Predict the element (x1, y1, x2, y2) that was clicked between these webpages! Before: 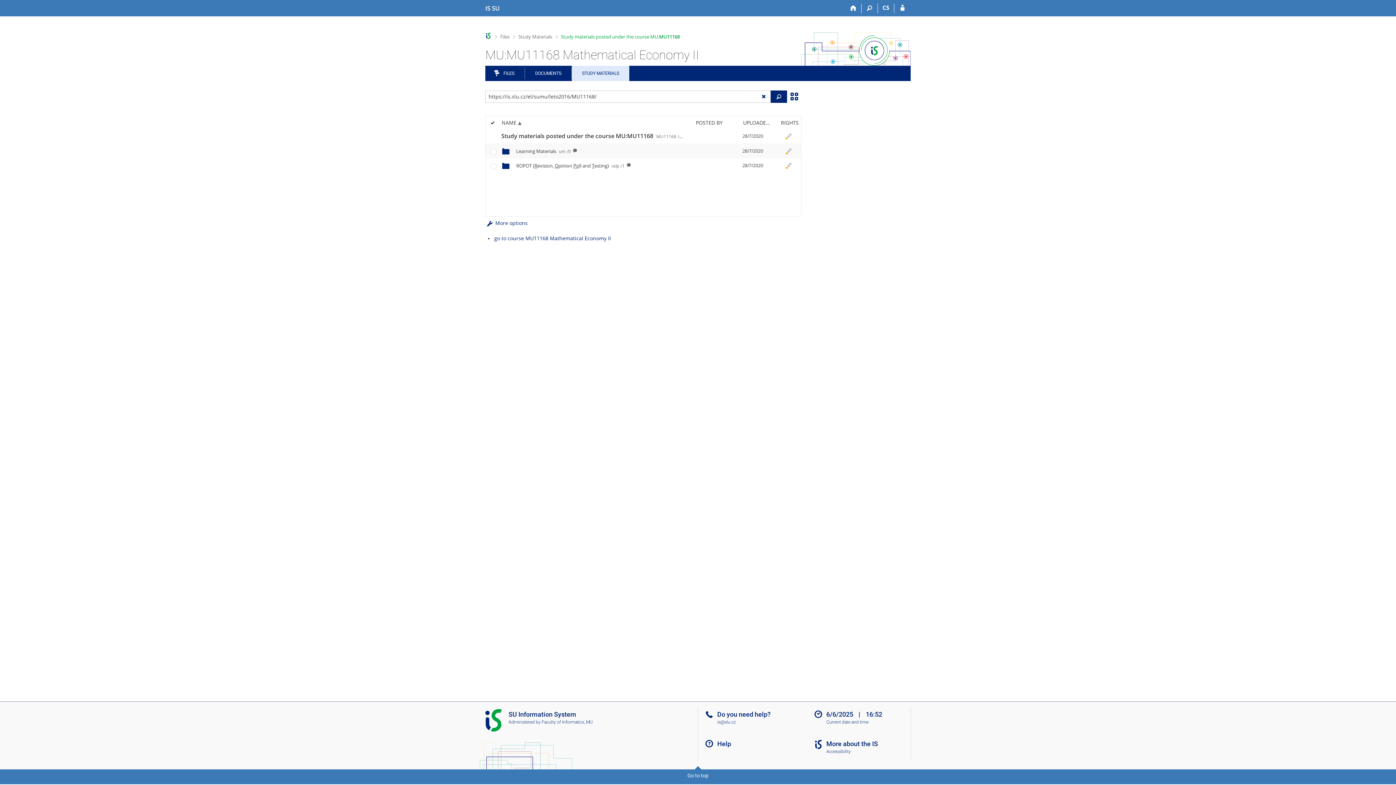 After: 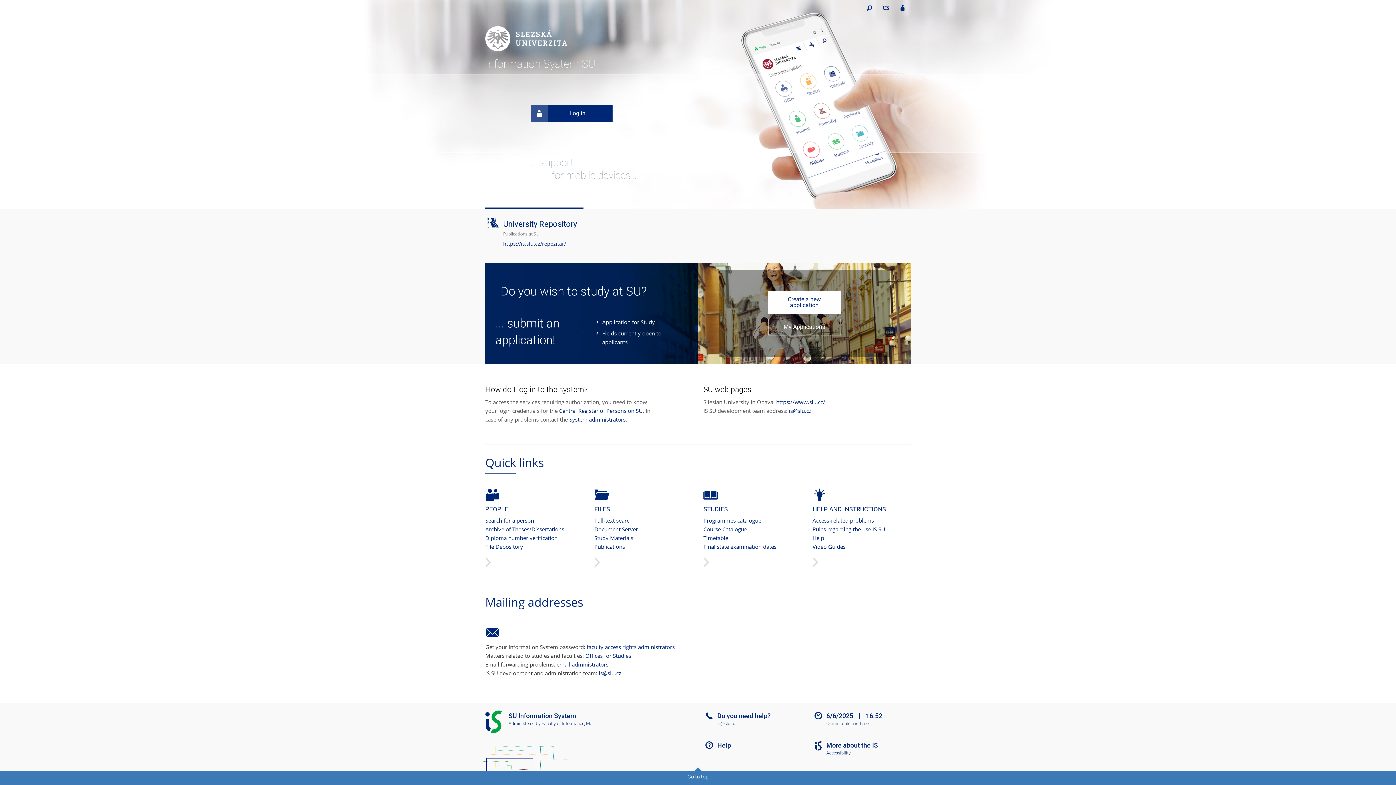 Action: label: Silesian University in Opava Information System bbox: (485, 3, 500, 12)